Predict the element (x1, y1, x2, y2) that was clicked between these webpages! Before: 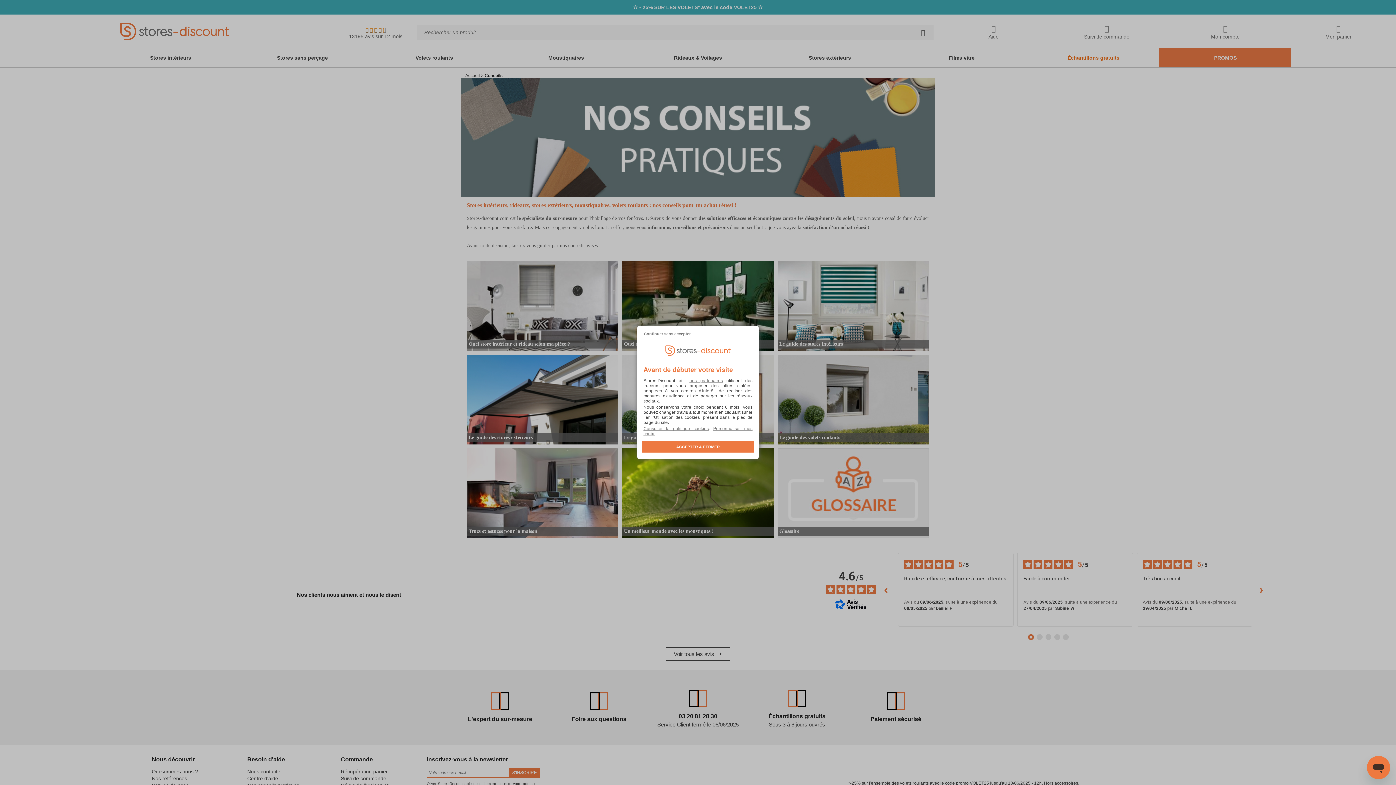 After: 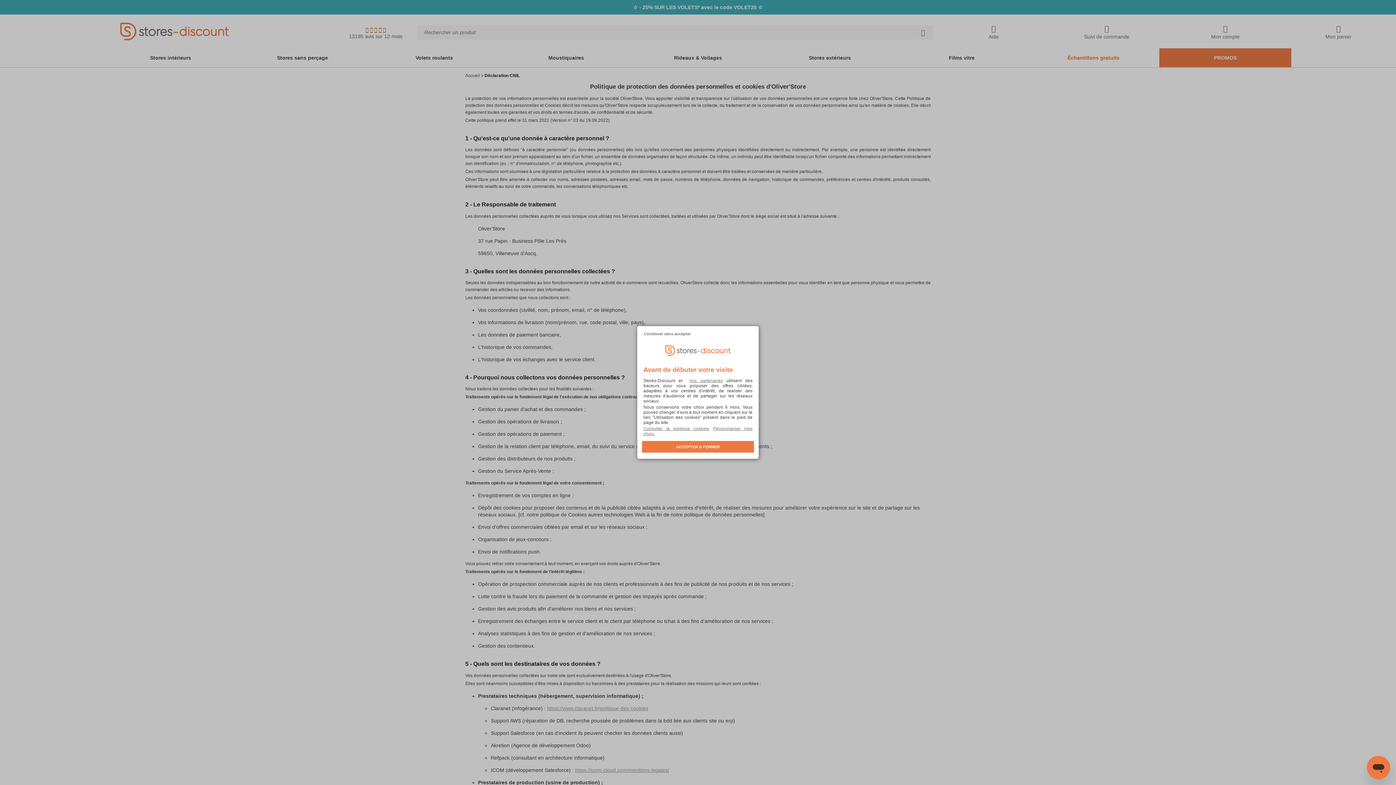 Action: label: Consulter la politique cookies bbox: (643, 426, 708, 431)